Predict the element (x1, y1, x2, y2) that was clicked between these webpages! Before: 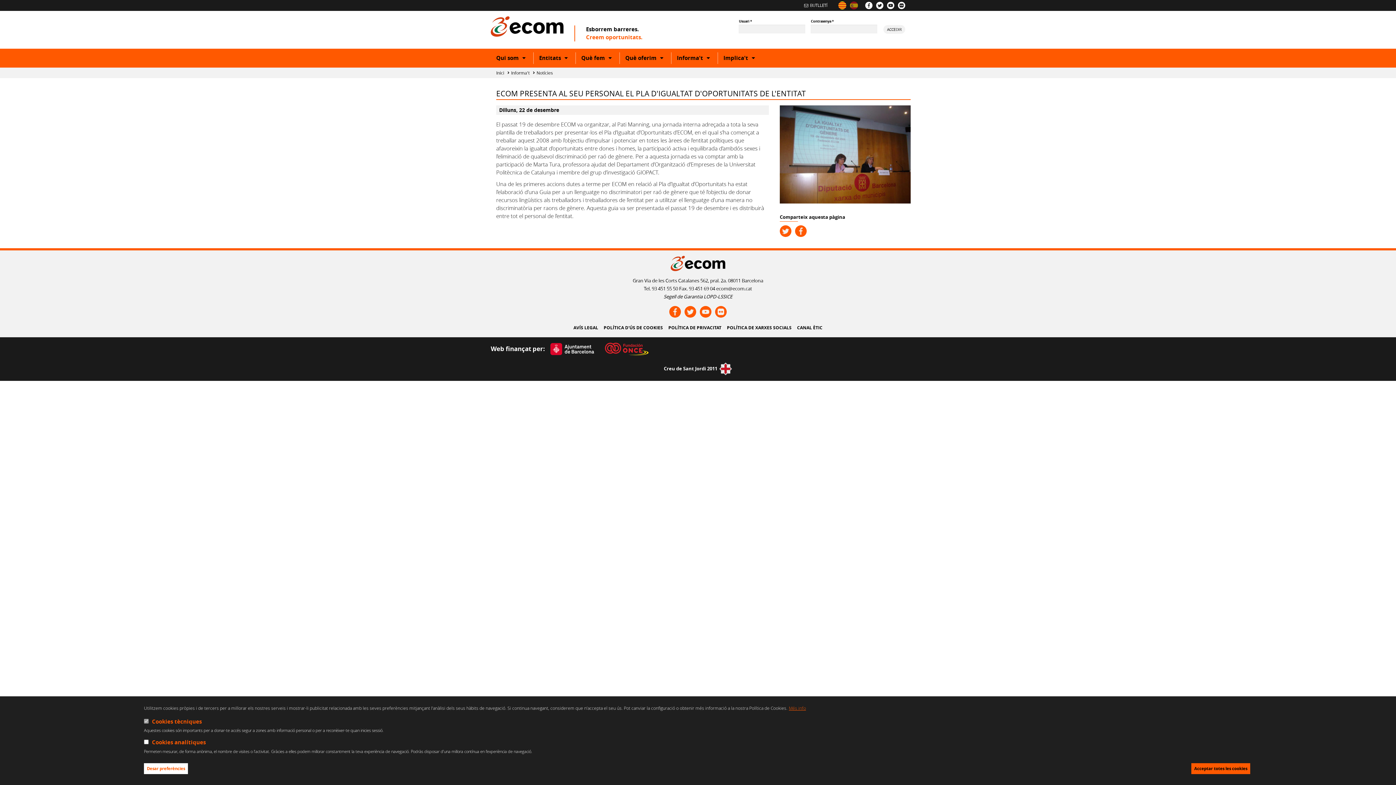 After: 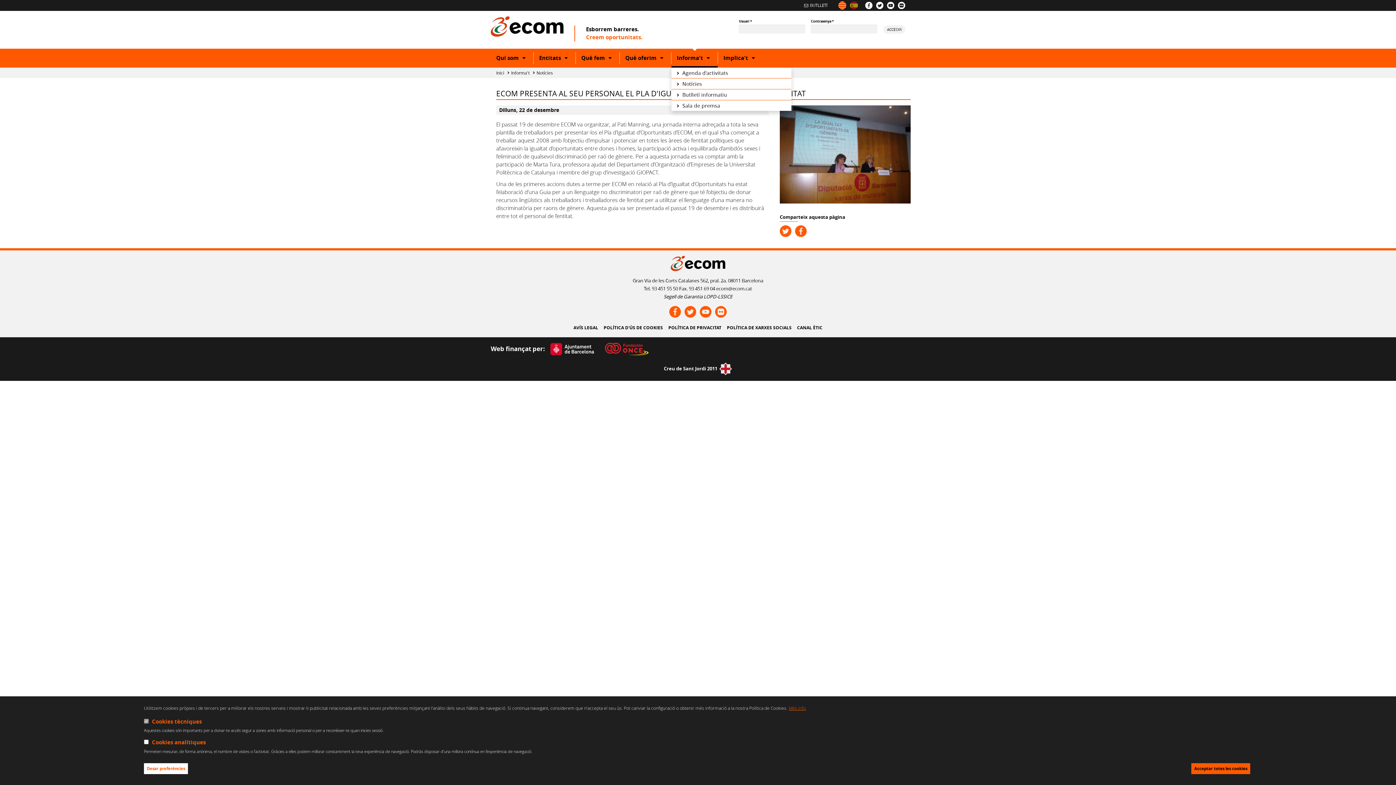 Action: bbox: (671, 52, 717, 64) label: Informa't 
Show or hide subcategory